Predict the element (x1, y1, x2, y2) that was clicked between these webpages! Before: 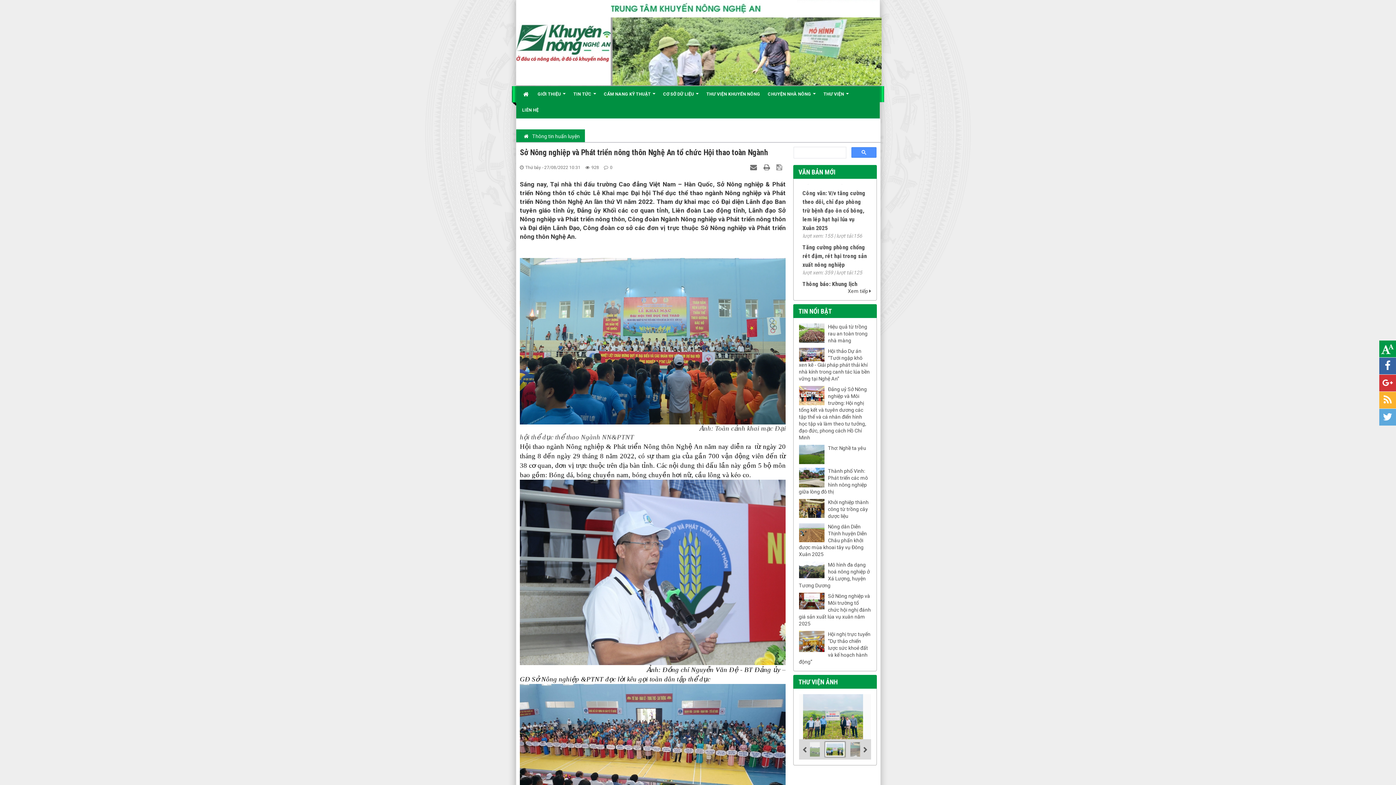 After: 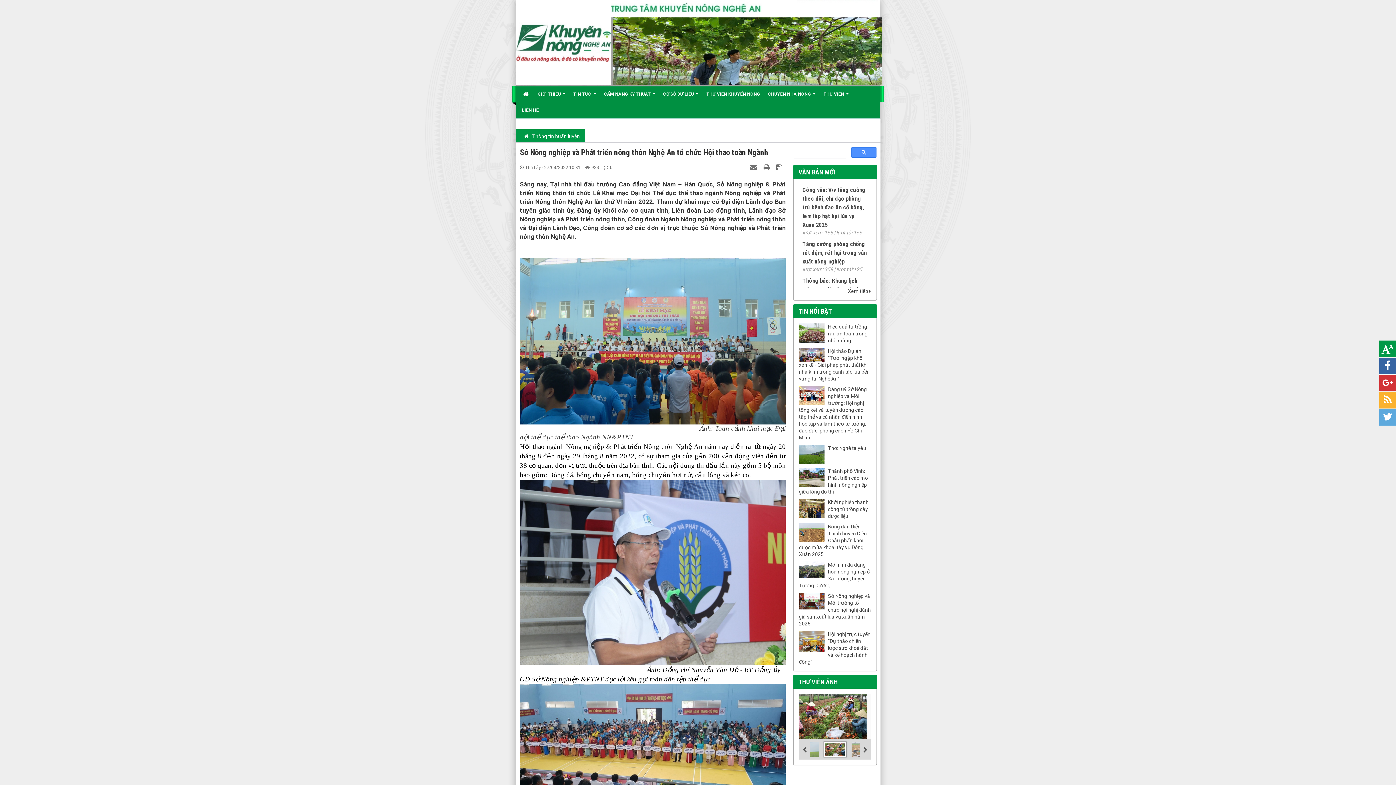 Action: bbox: (1379, 409, 1396, 425)